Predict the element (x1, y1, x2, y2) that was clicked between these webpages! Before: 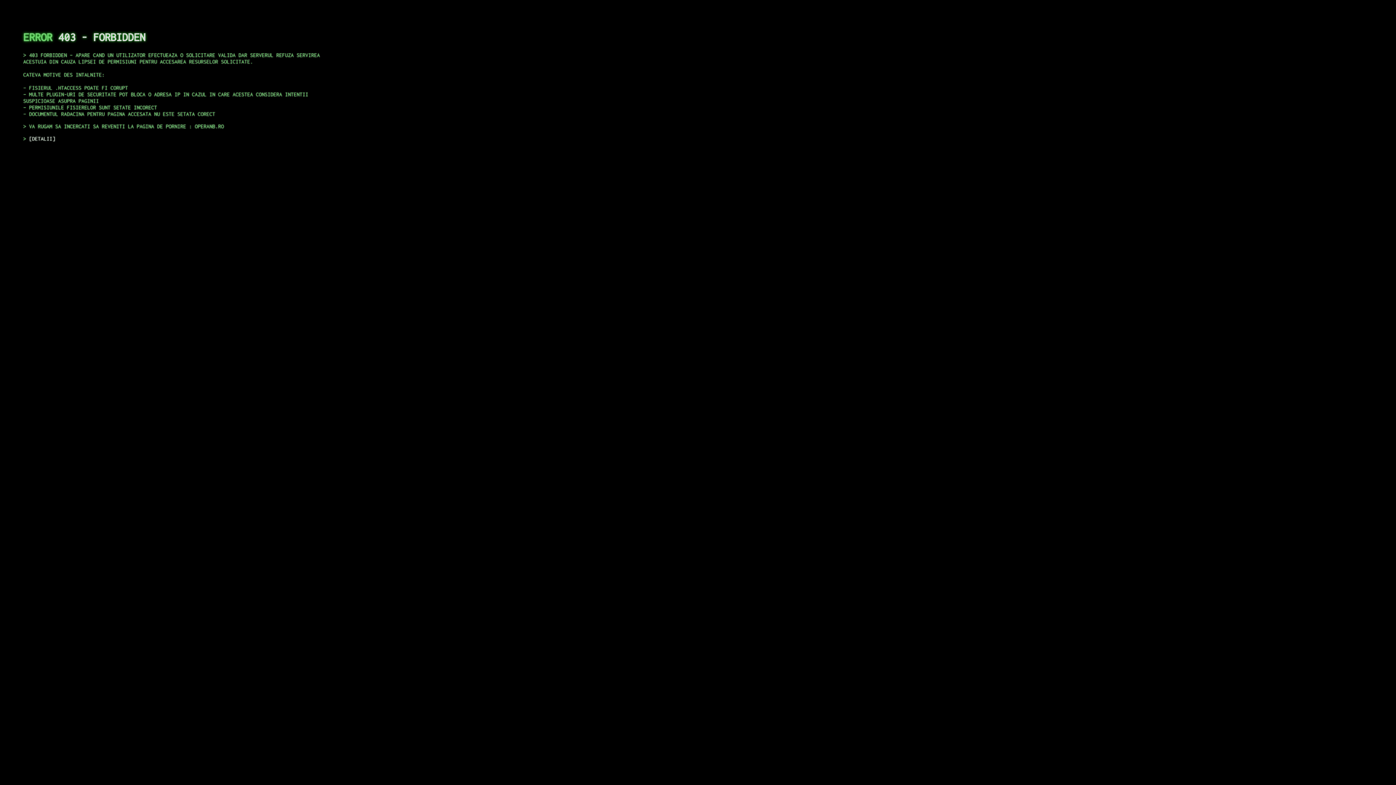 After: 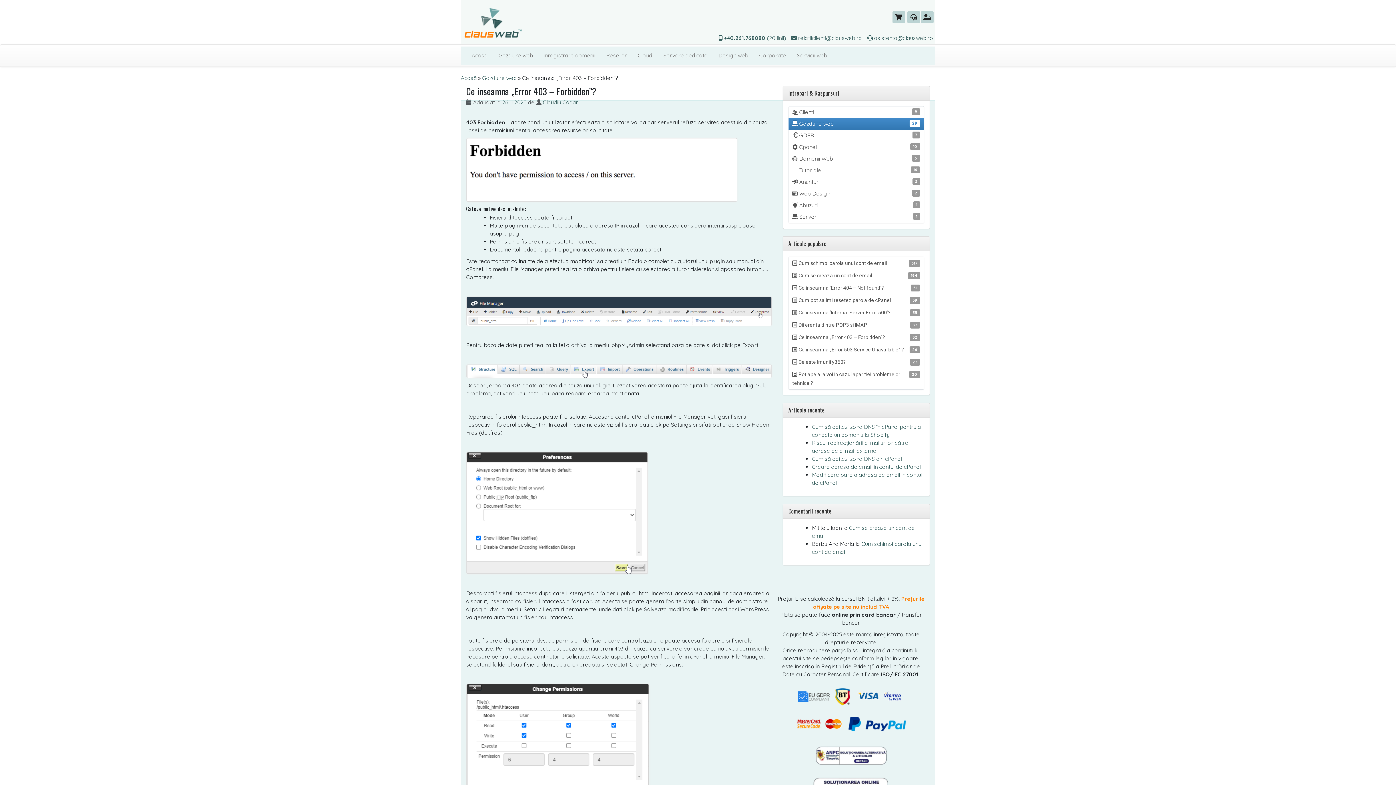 Action: label: DETALII bbox: (29, 135, 55, 141)